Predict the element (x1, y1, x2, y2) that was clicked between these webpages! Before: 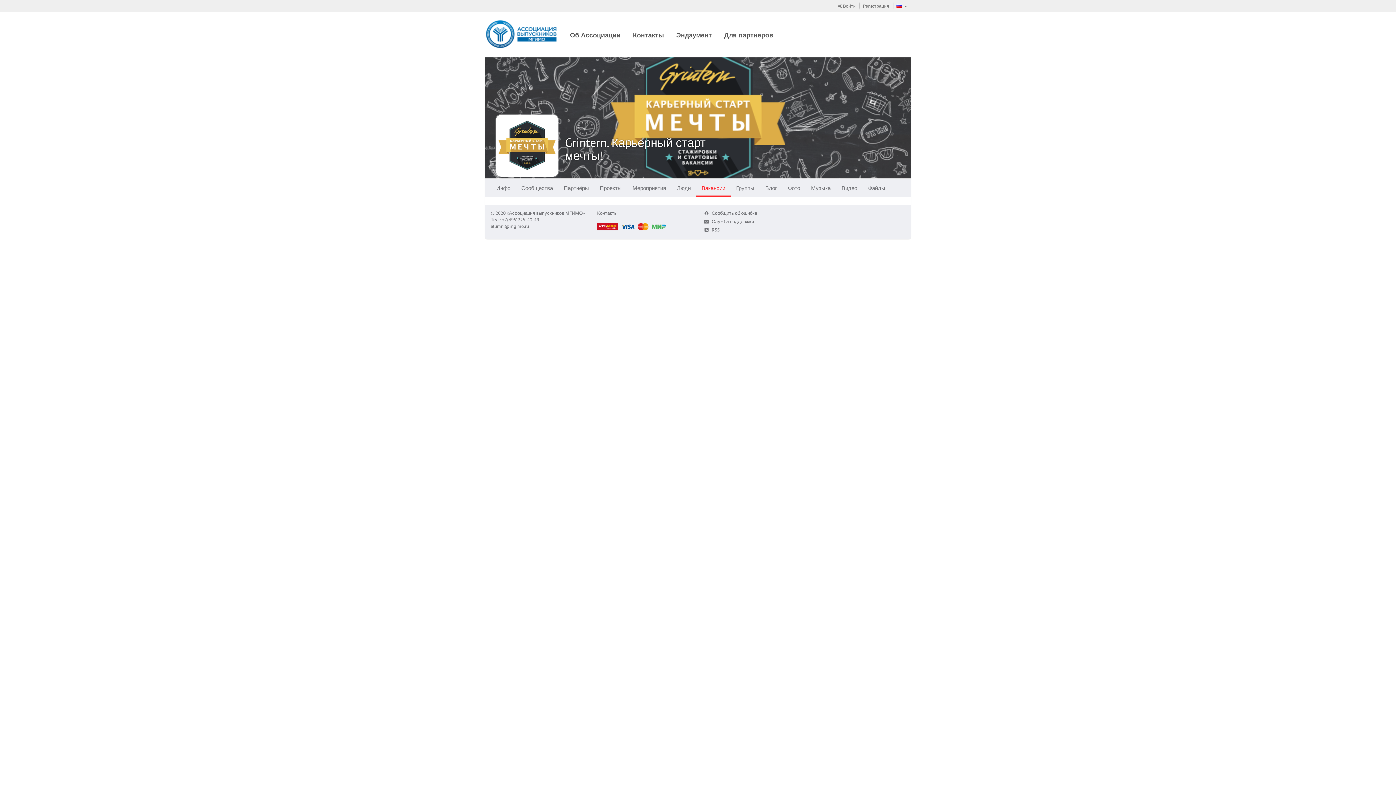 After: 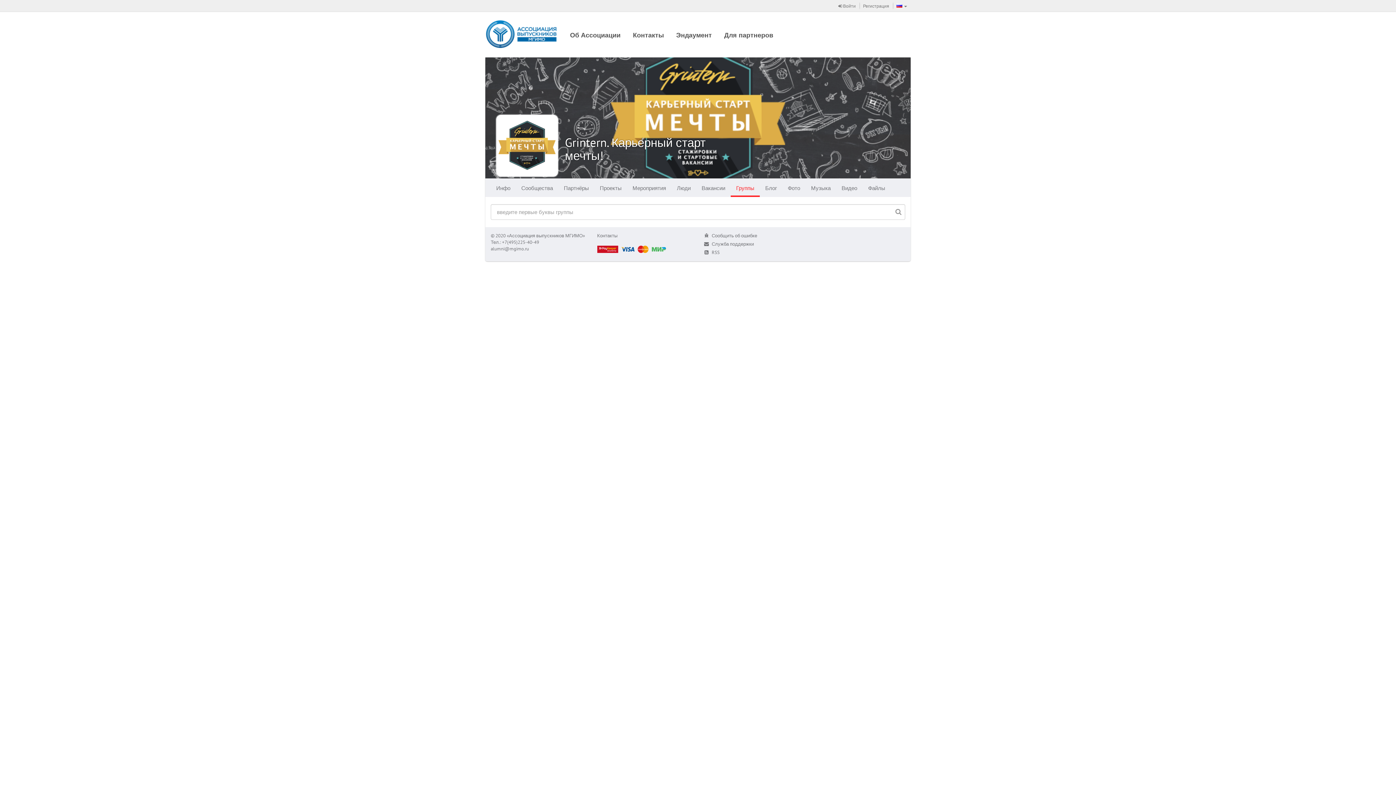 Action: bbox: (730, 178, 760, 197) label: Группы